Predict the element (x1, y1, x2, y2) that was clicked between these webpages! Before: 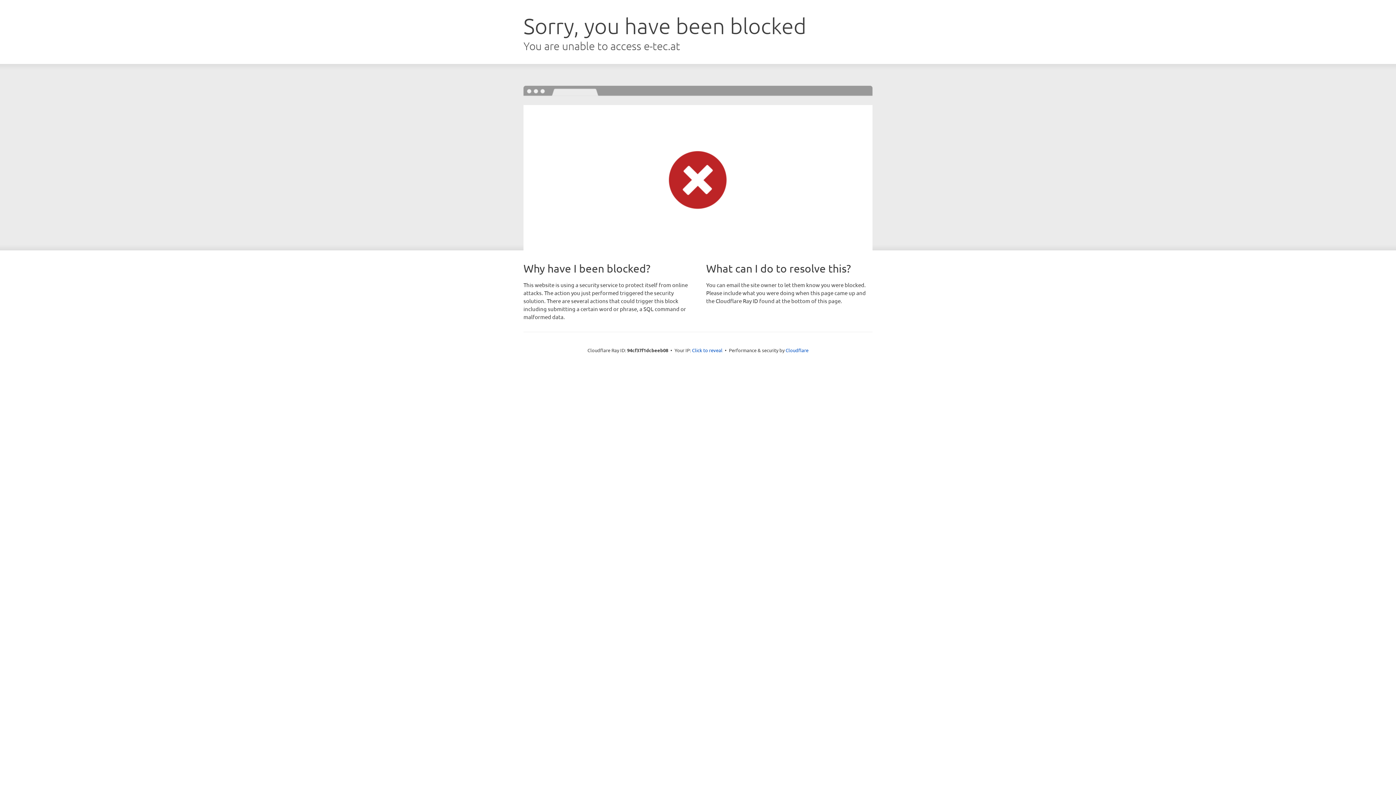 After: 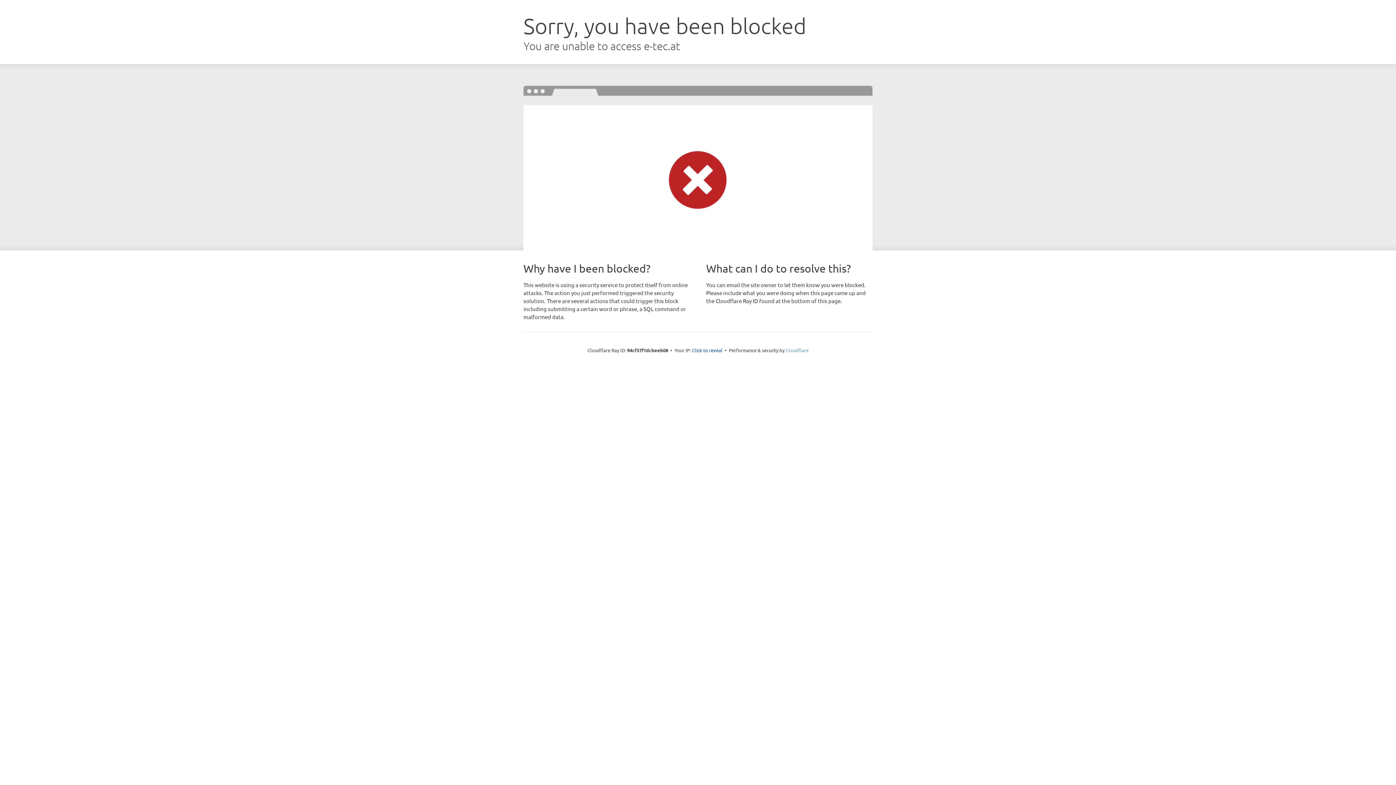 Action: label: Cloudflare bbox: (785, 347, 808, 353)